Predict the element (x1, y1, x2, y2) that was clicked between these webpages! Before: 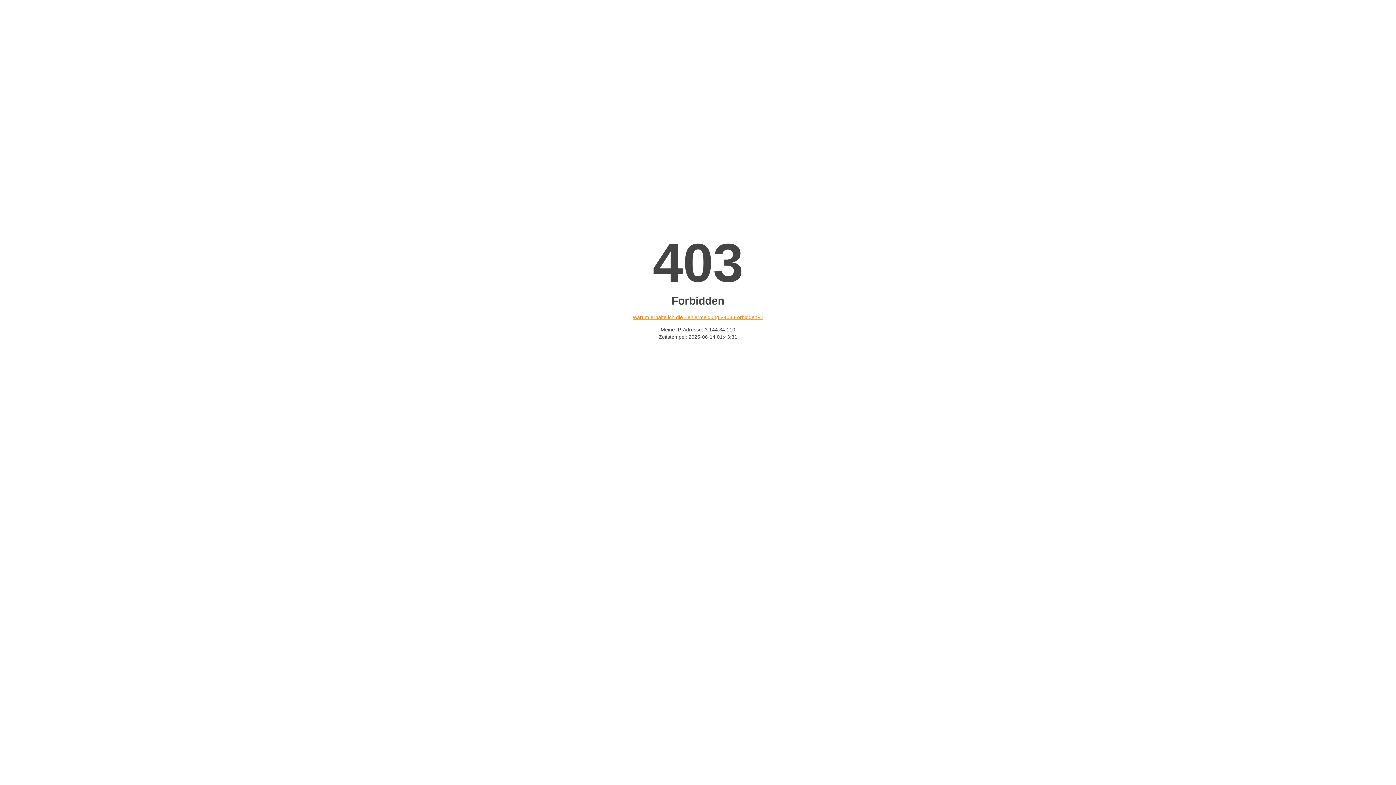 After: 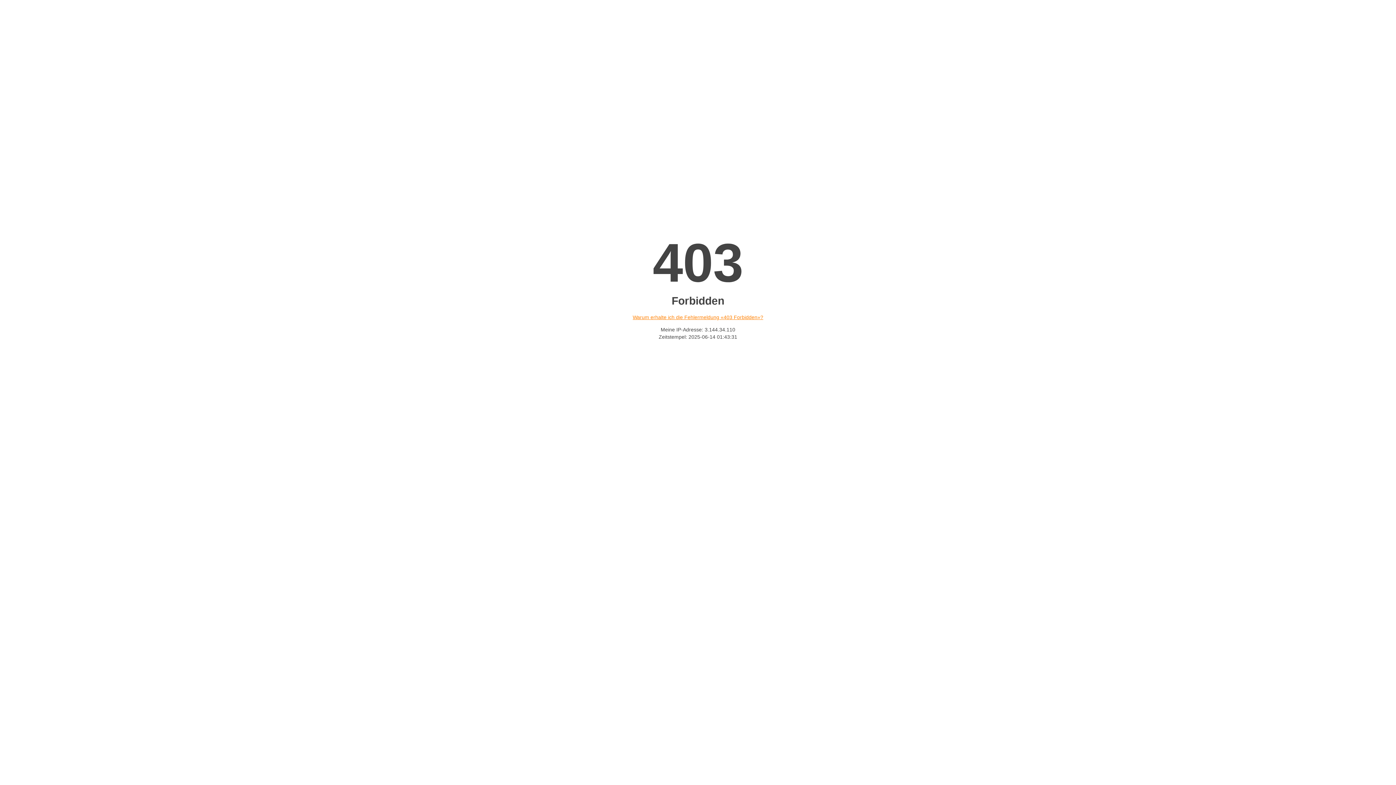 Action: bbox: (632, 314, 763, 320) label: Warum erhalte ich die Fehlermeldung «403 Forbidden»?